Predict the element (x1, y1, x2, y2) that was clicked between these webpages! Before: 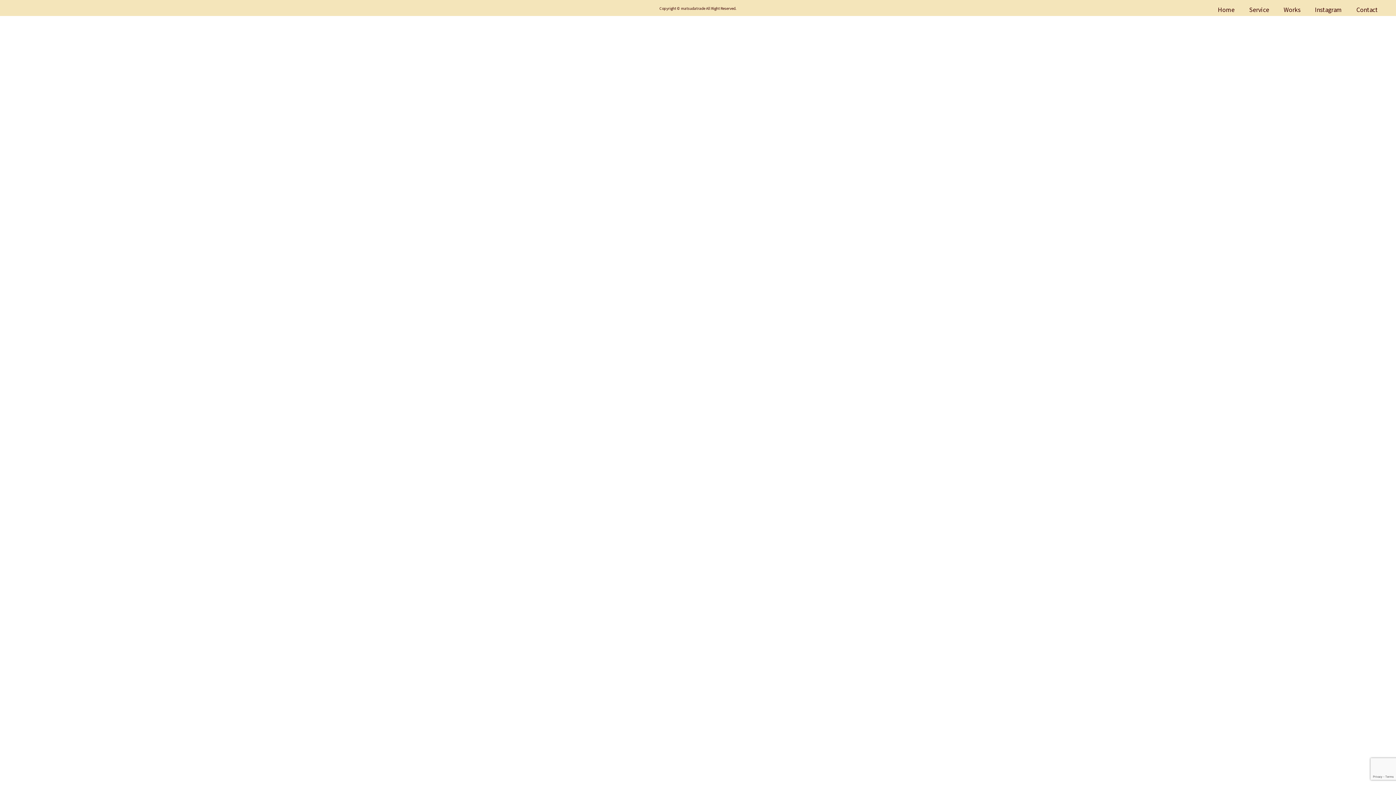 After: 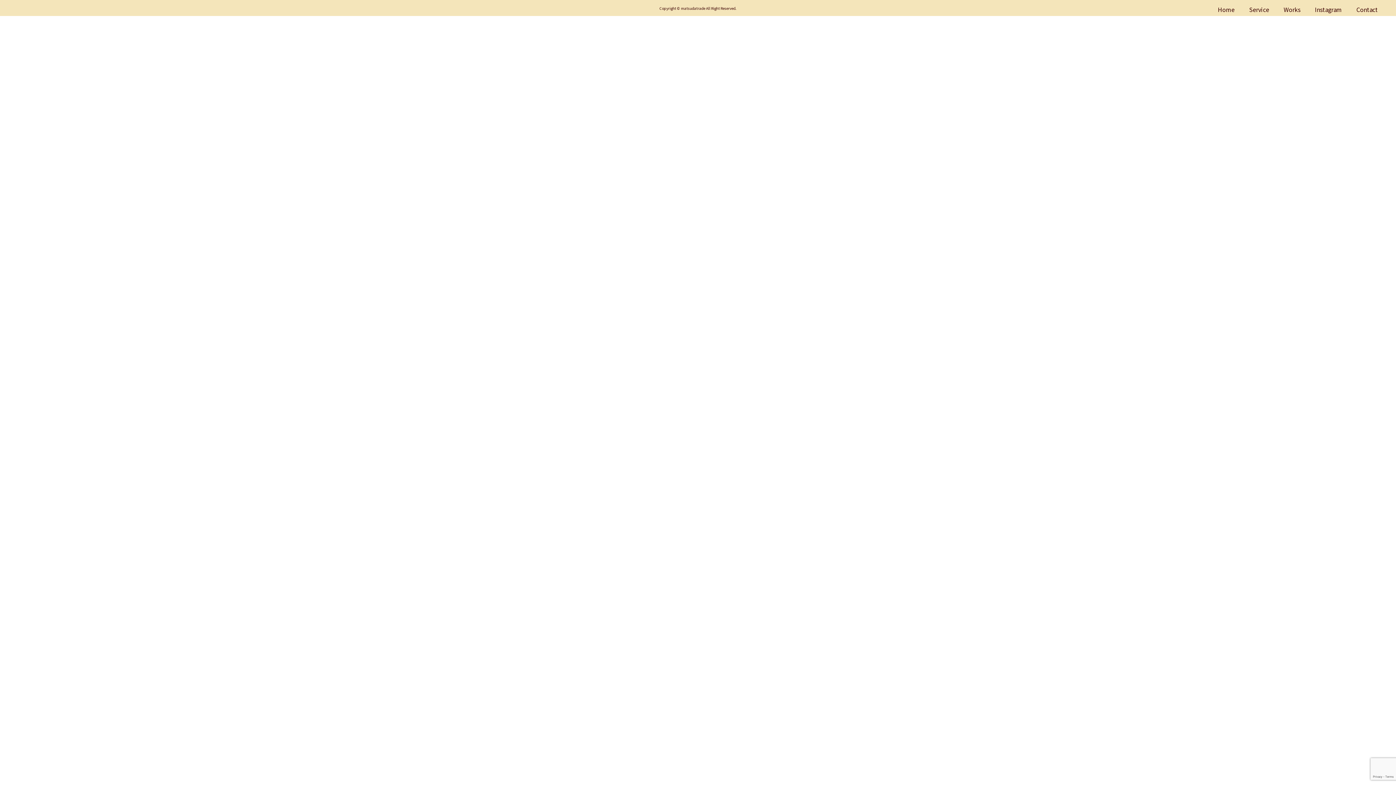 Action: label: Works bbox: (1280, 0, 1304, 18)